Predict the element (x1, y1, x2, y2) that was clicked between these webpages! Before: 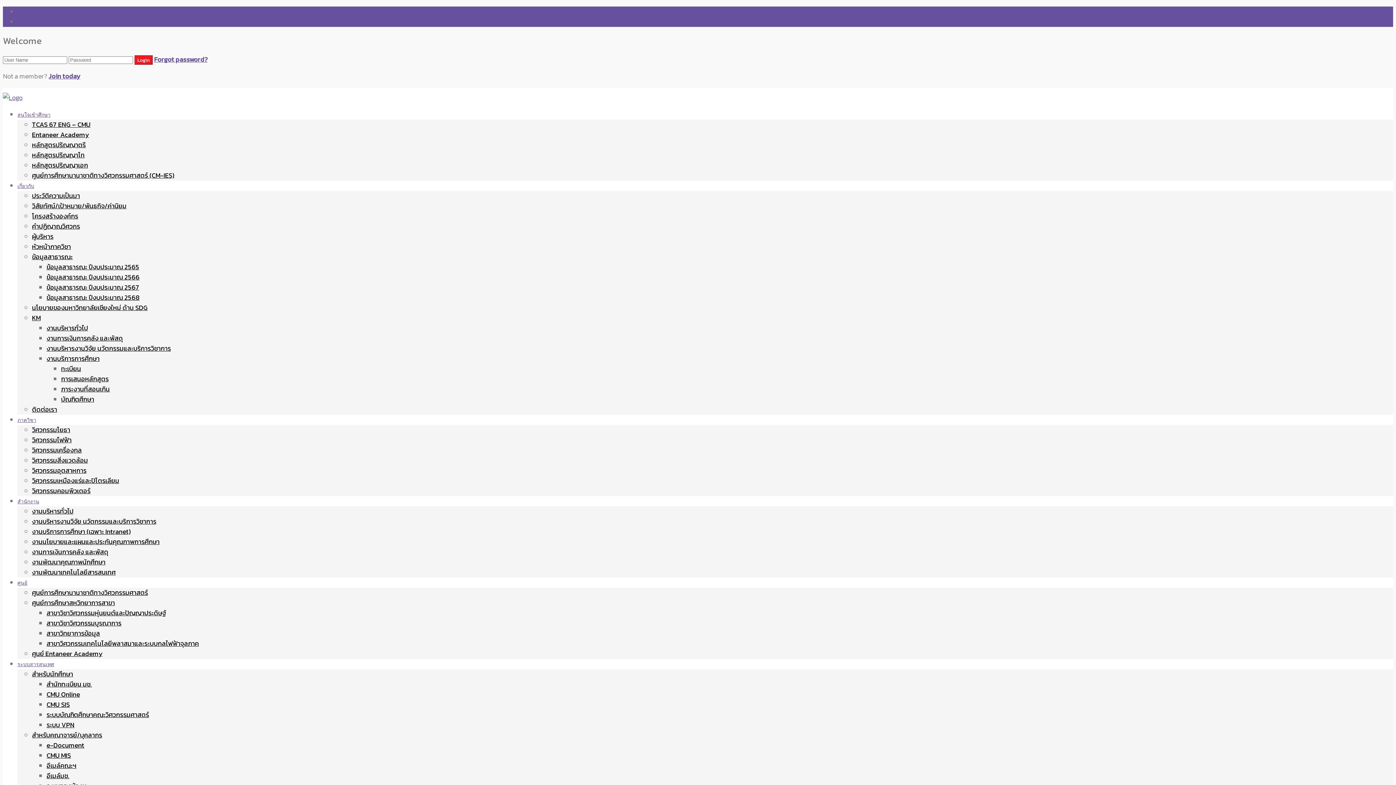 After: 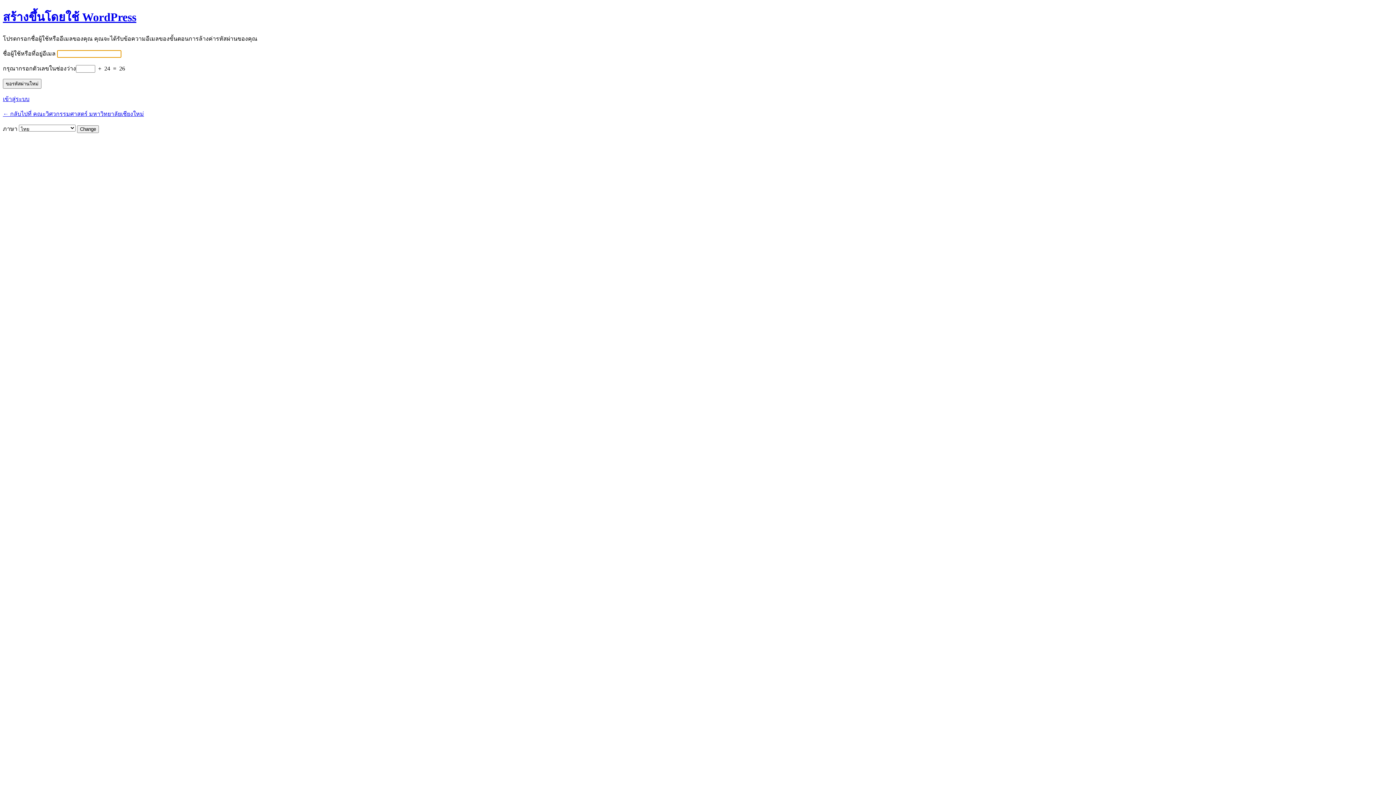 Action: label: Forgot password? bbox: (154, 54, 207, 64)